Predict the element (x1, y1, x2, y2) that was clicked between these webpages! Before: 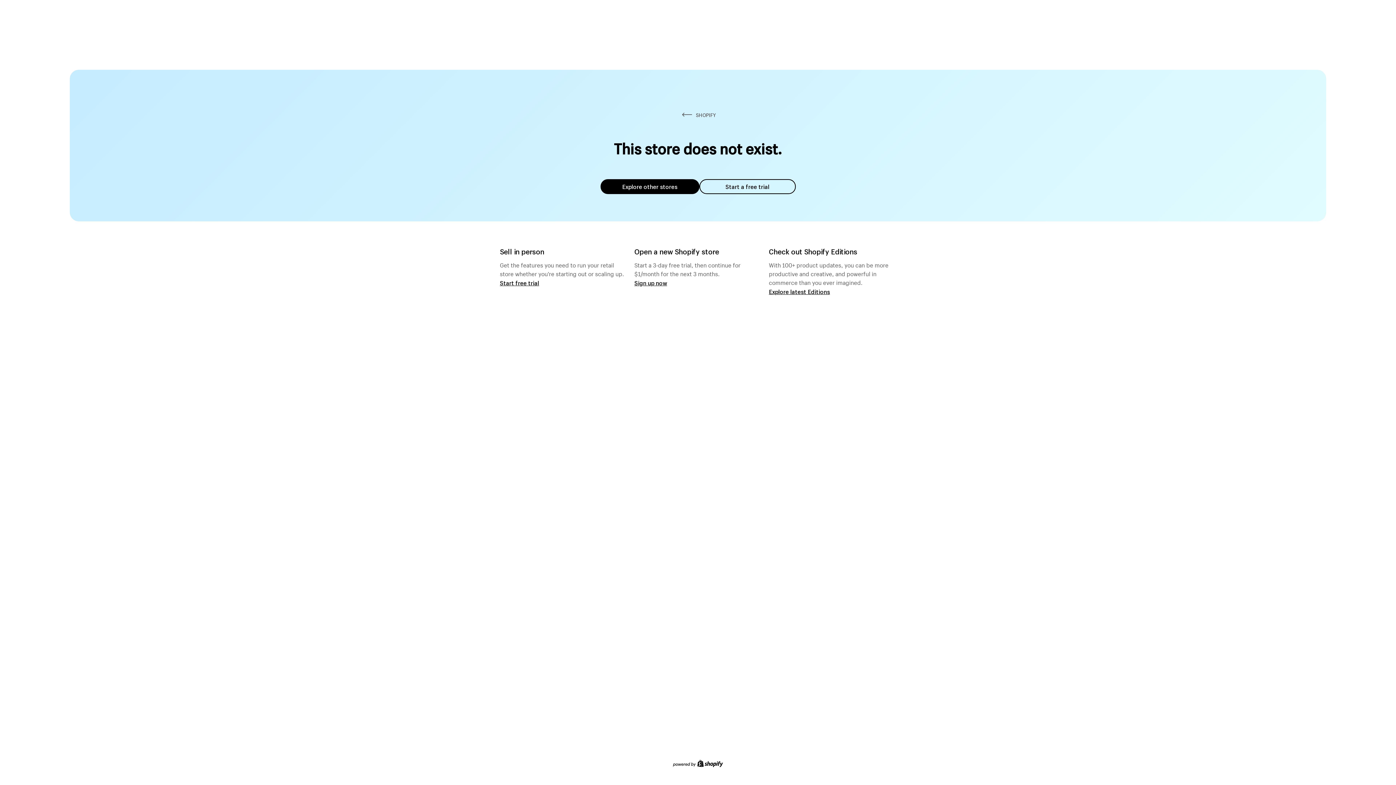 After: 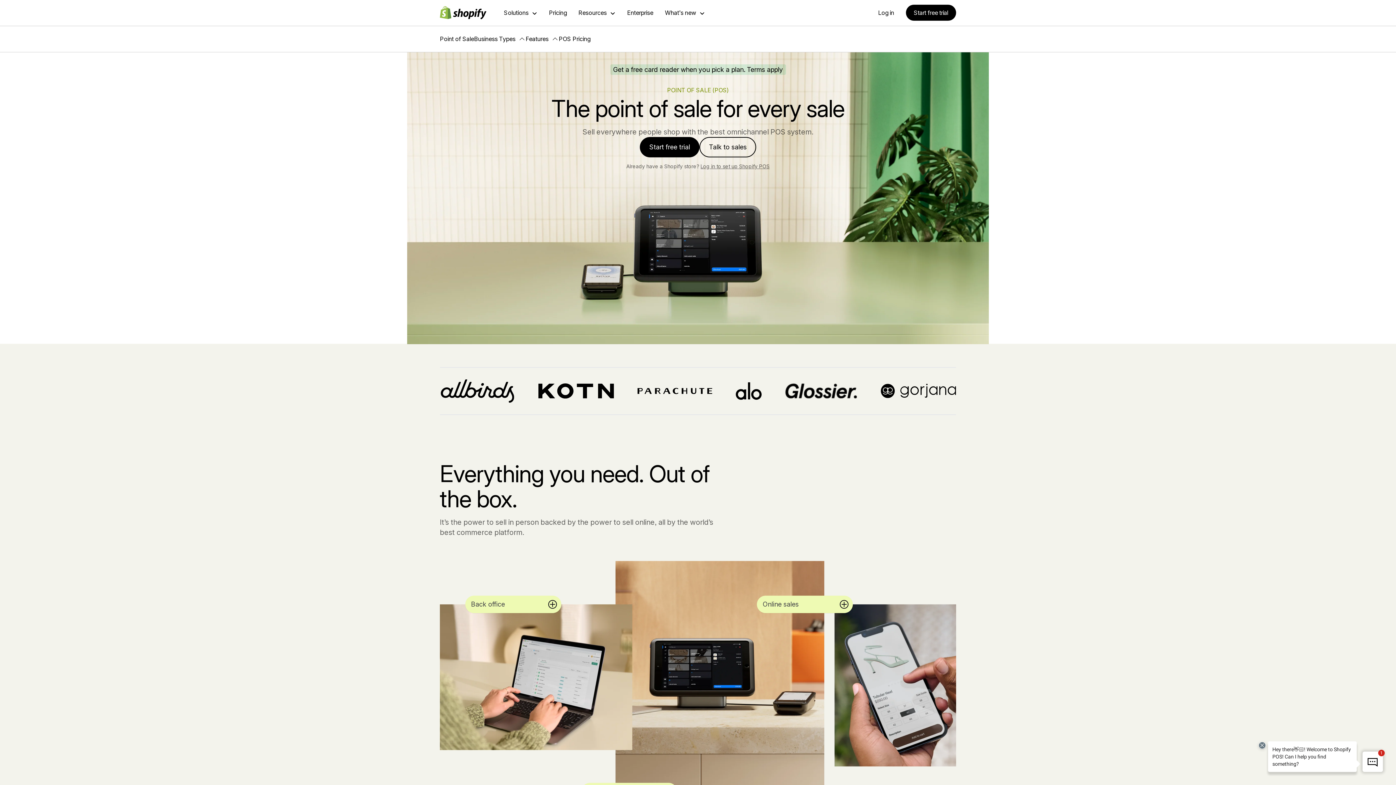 Action: bbox: (500, 279, 539, 286) label: Start free trial